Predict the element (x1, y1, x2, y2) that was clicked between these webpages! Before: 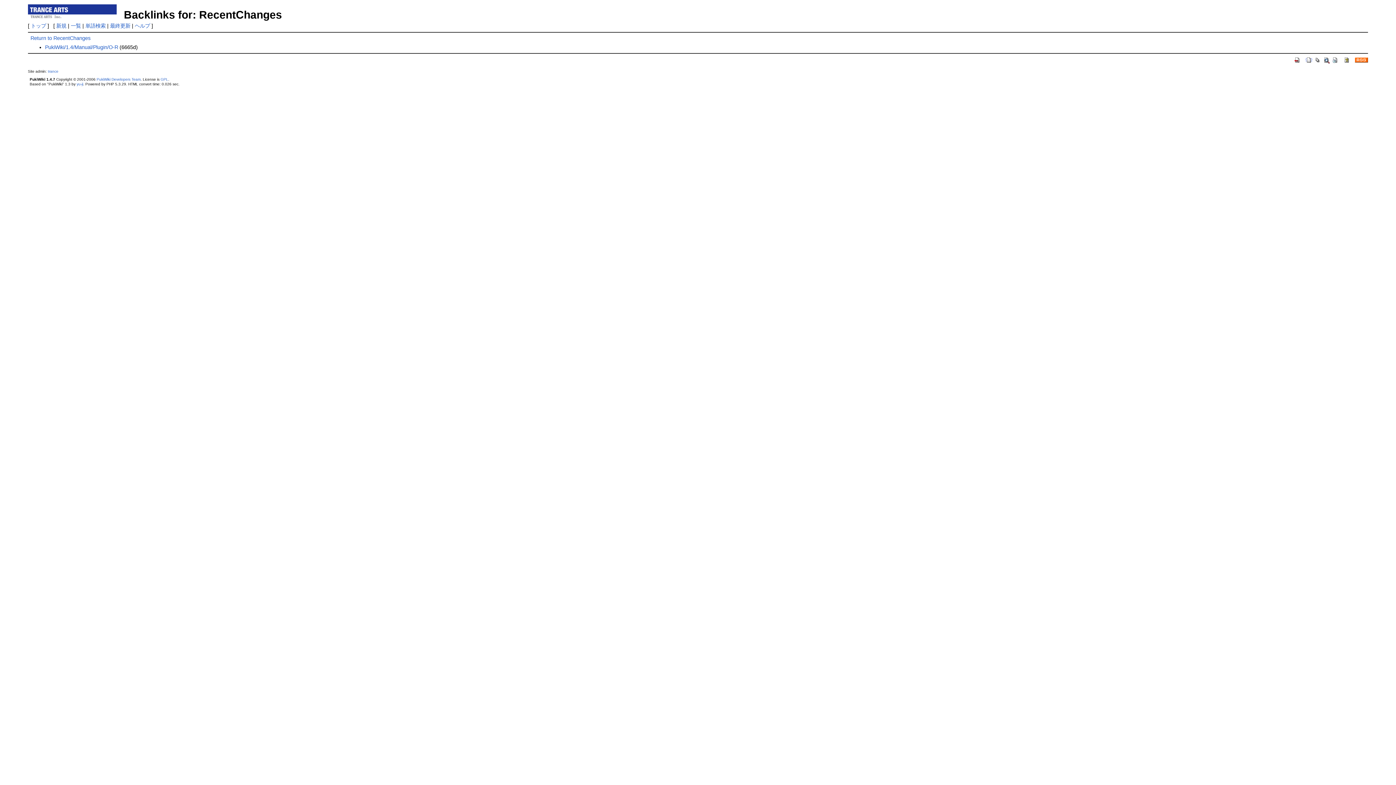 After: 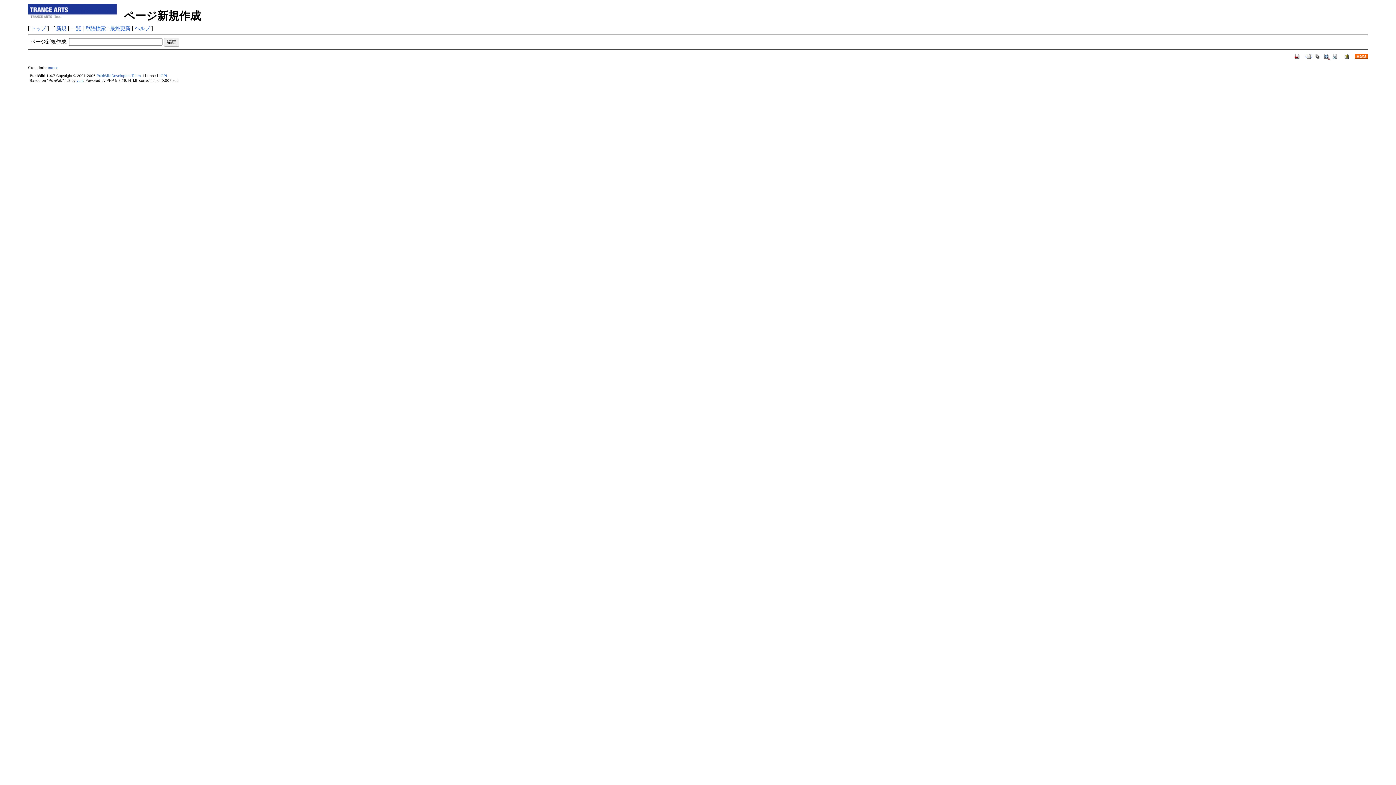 Action: bbox: (56, 22, 66, 28) label: 新規